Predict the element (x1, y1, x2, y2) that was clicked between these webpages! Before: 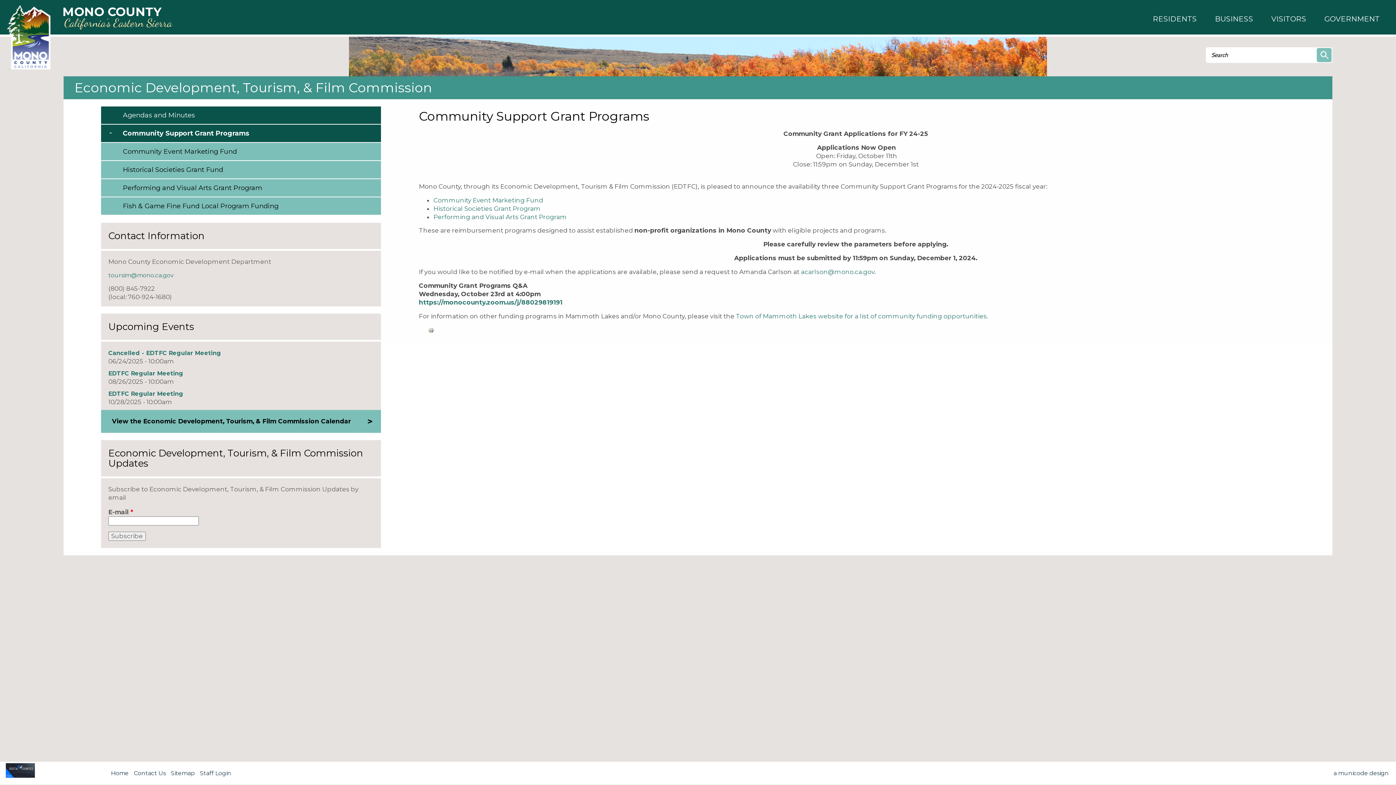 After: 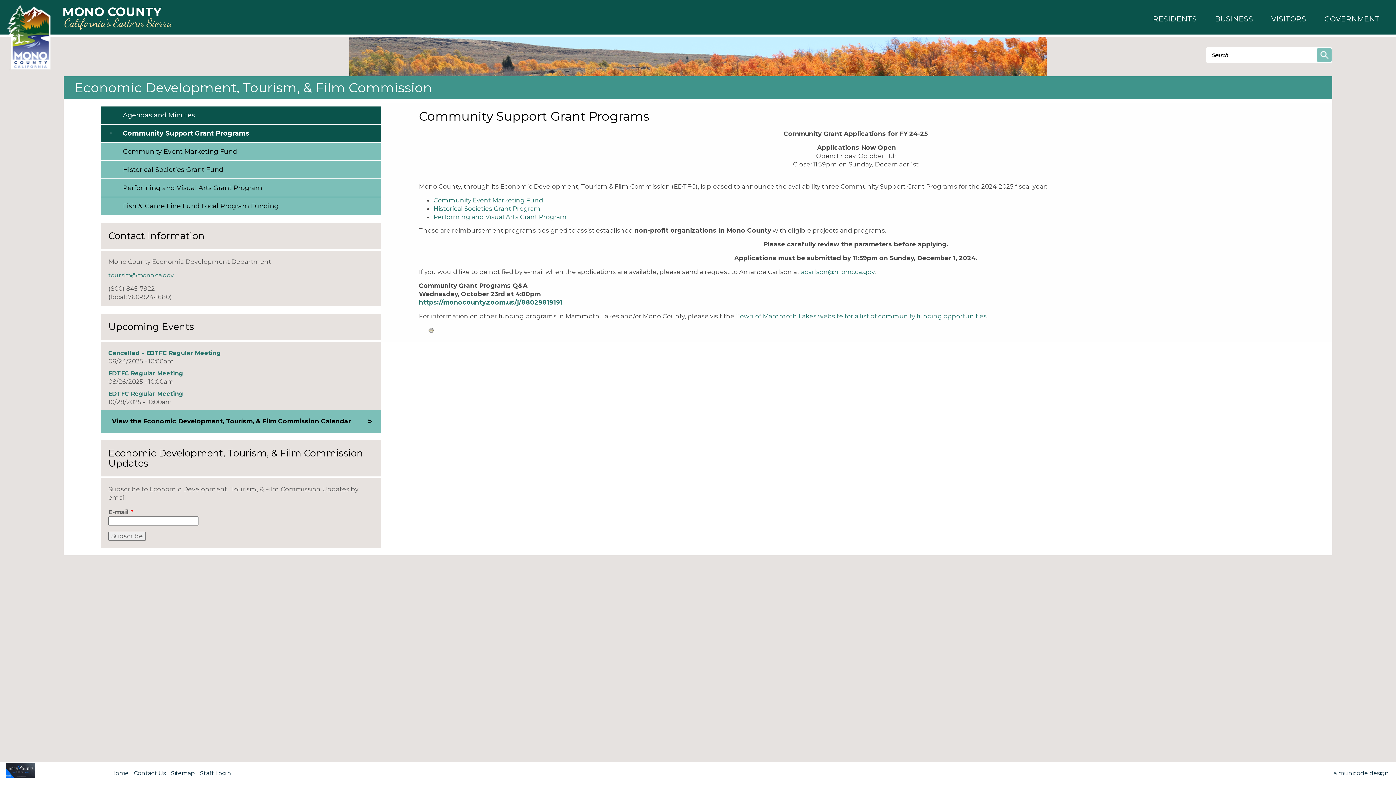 Action: bbox: (119, 124, 380, 142) label: Community Support Grant Programs